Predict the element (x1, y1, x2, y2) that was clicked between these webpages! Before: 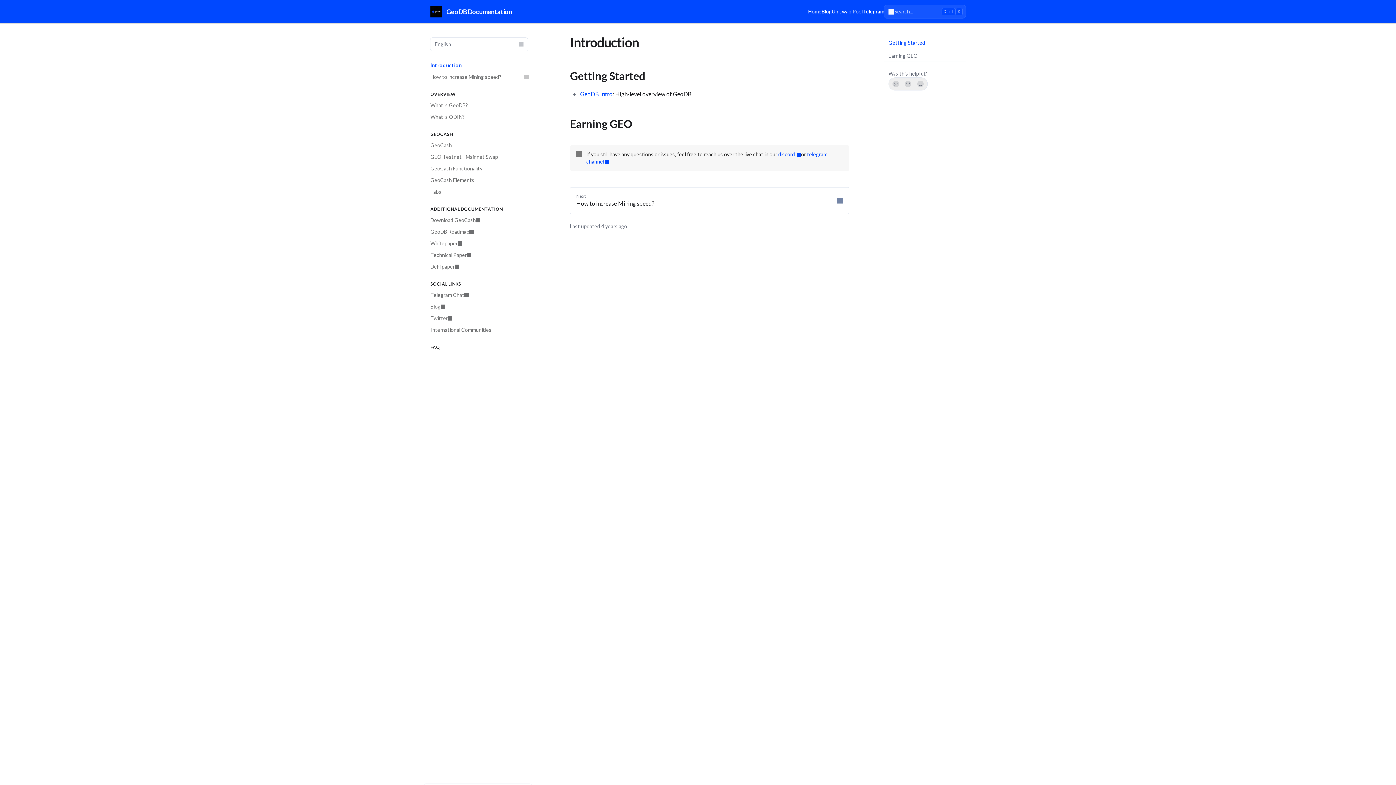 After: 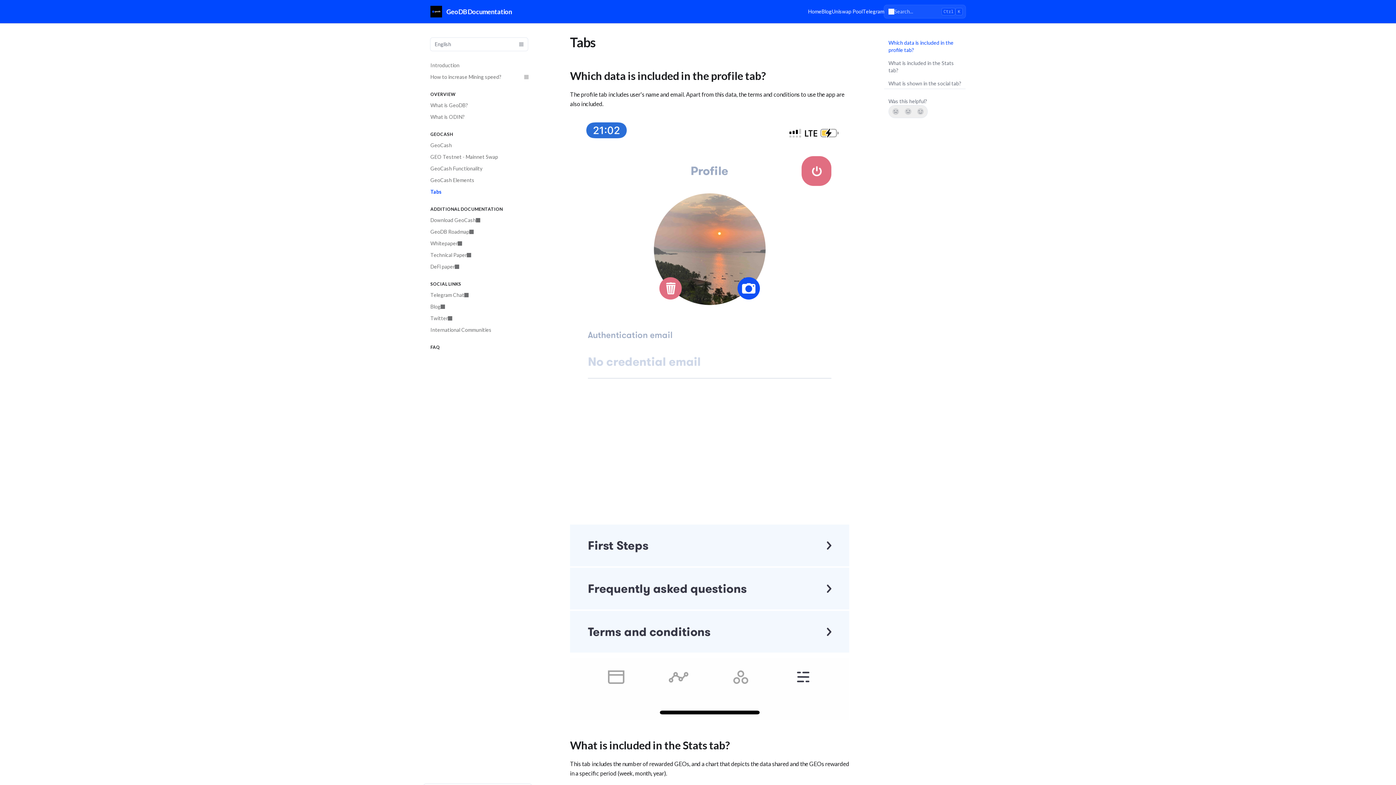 Action: label: Tabs bbox: (426, 186, 532, 197)